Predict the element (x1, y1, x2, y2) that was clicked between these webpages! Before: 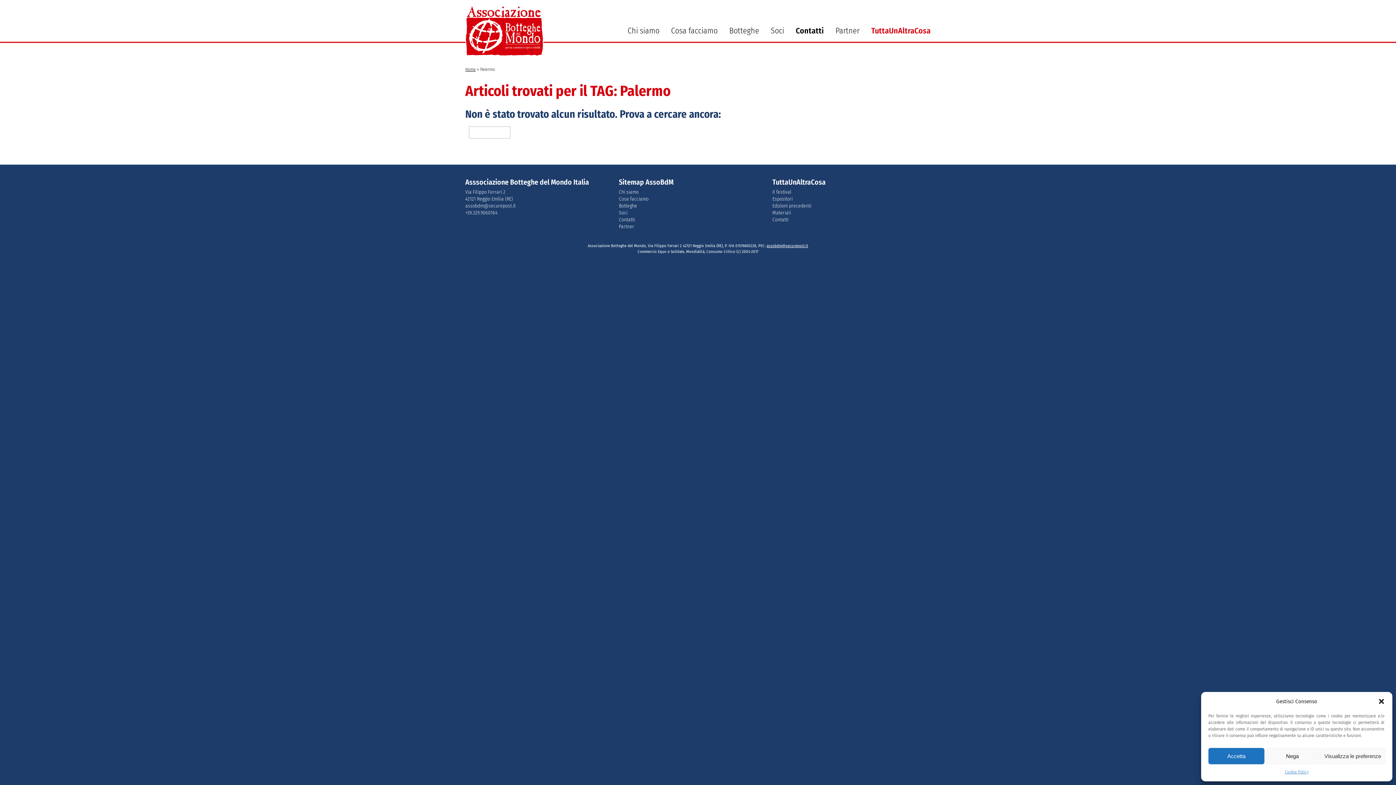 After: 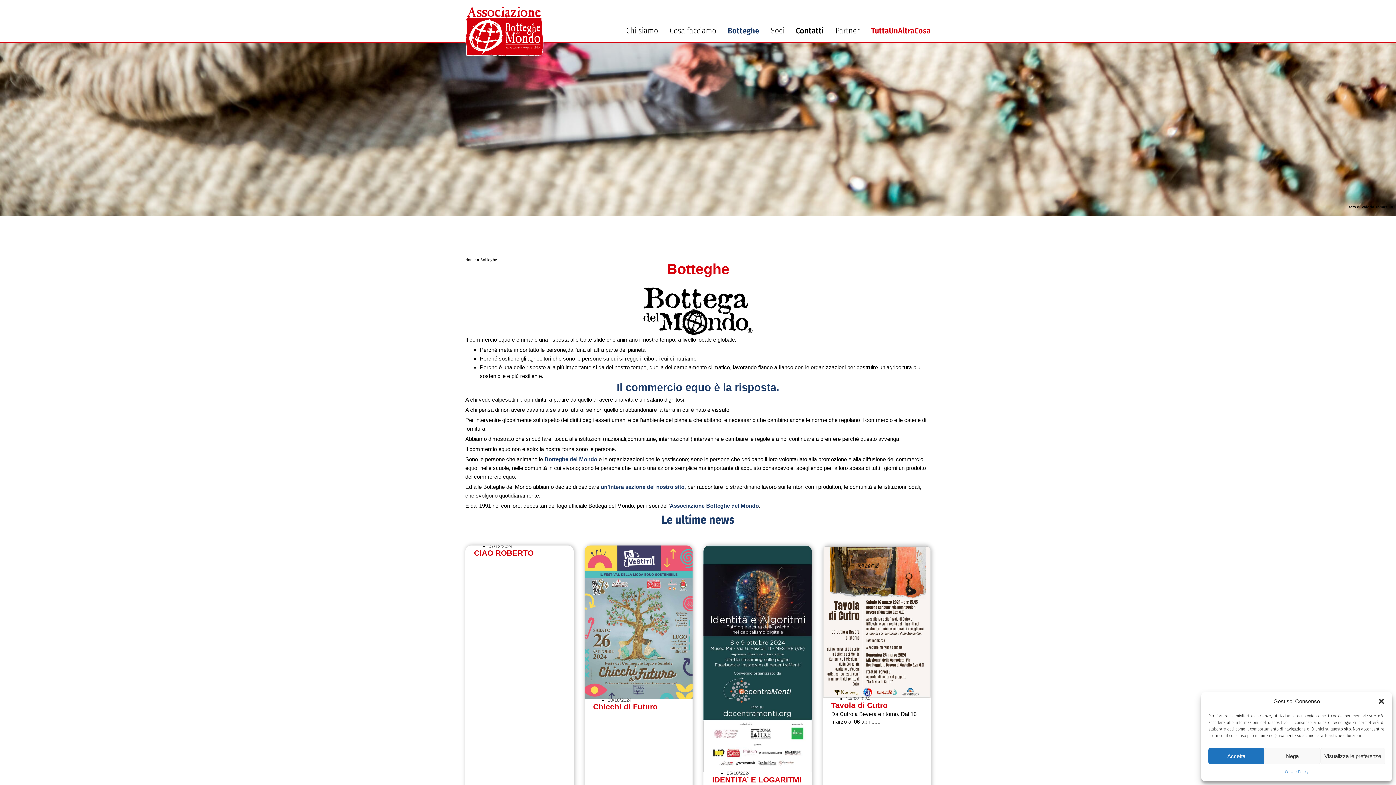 Action: bbox: (619, 202, 637, 208) label: Botteghe